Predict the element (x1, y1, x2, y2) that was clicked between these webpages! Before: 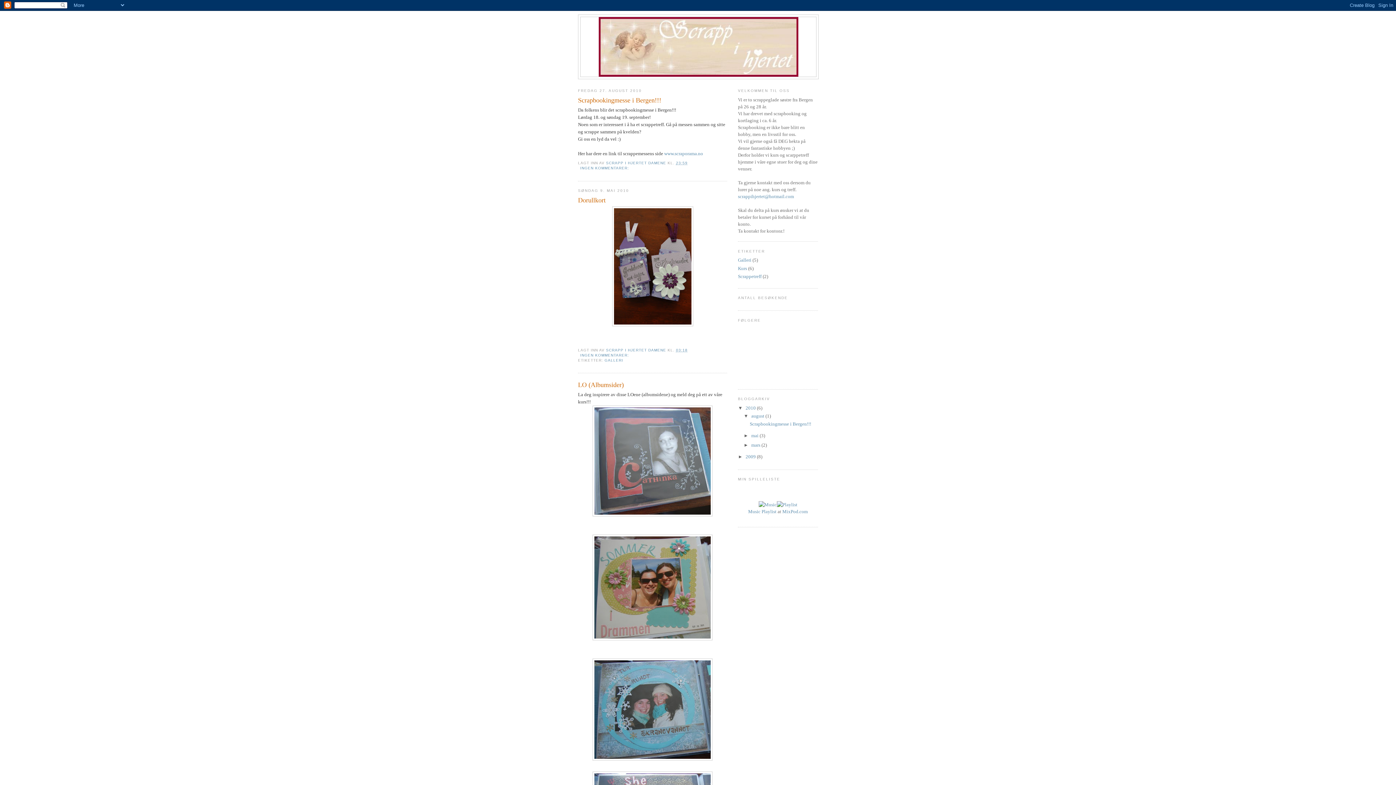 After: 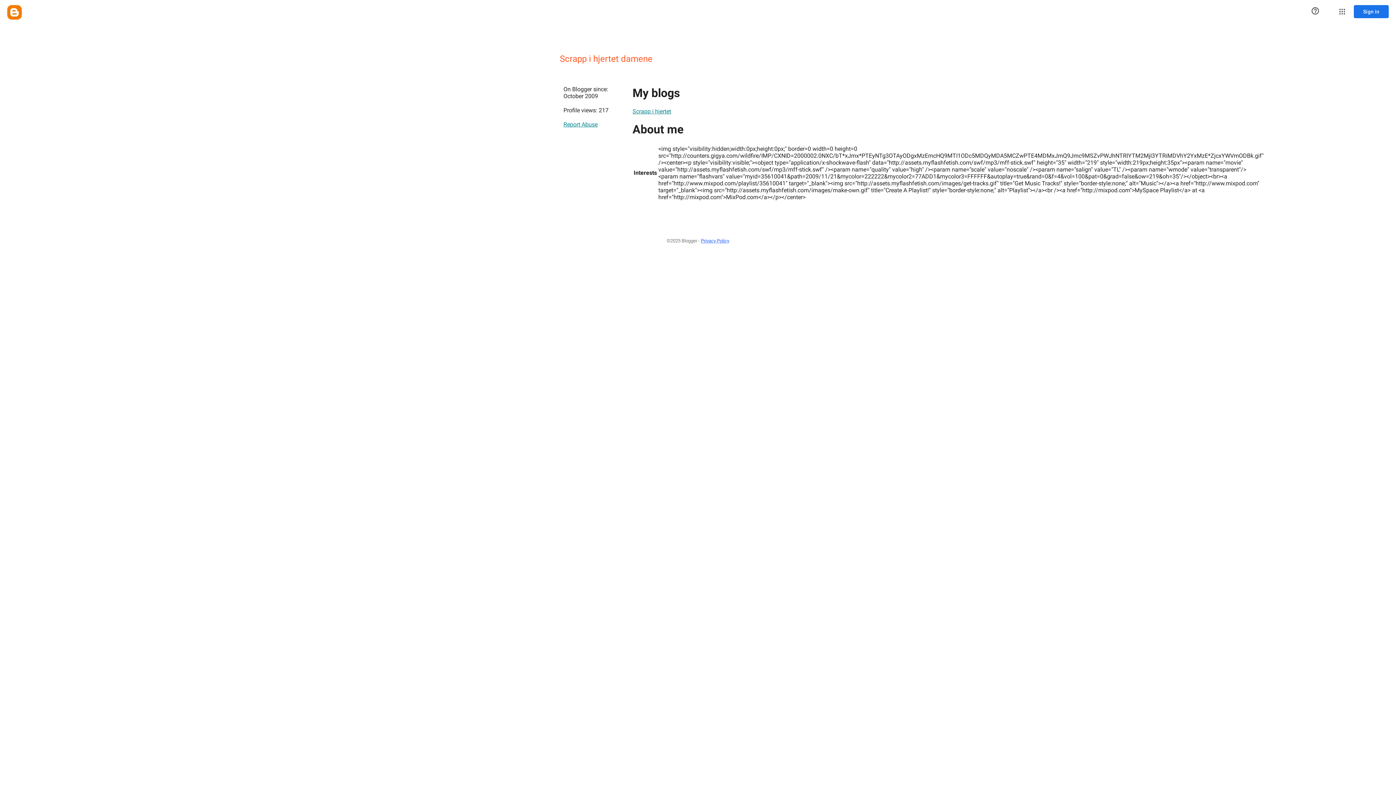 Action: bbox: (606, 348, 667, 352) label: SCRAPP I HJERTET DAMENE 